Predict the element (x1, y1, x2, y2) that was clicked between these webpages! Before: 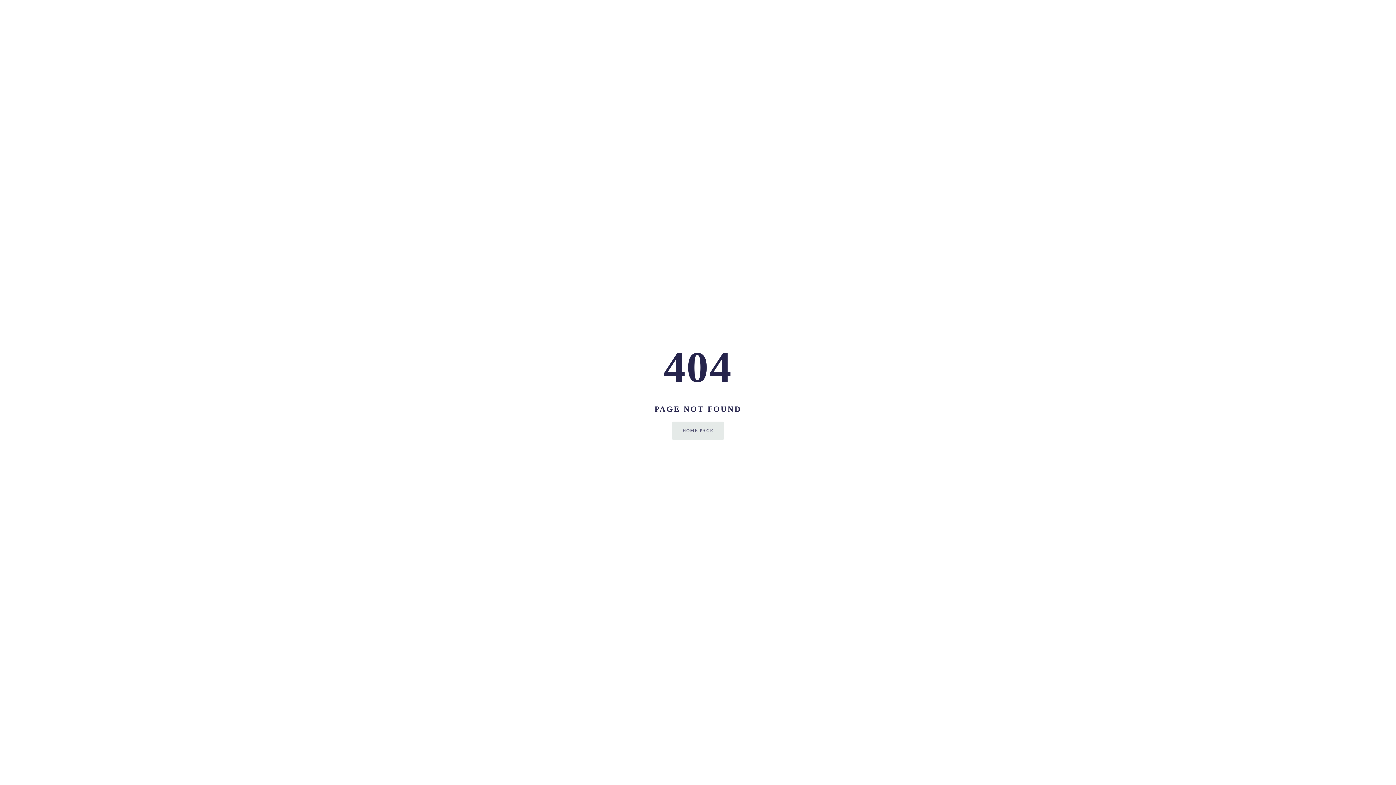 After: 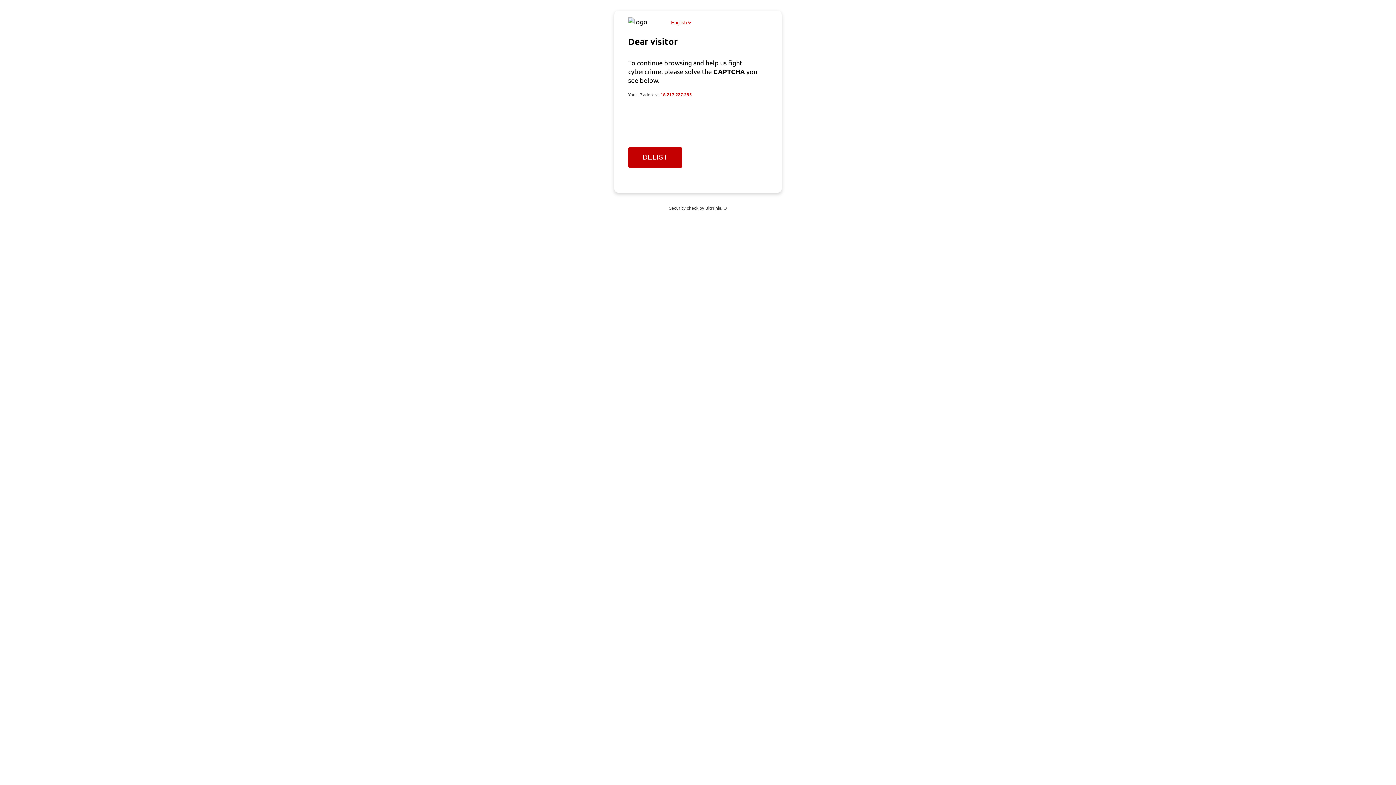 Action: bbox: (672, 421, 724, 439) label: HOME PAGE